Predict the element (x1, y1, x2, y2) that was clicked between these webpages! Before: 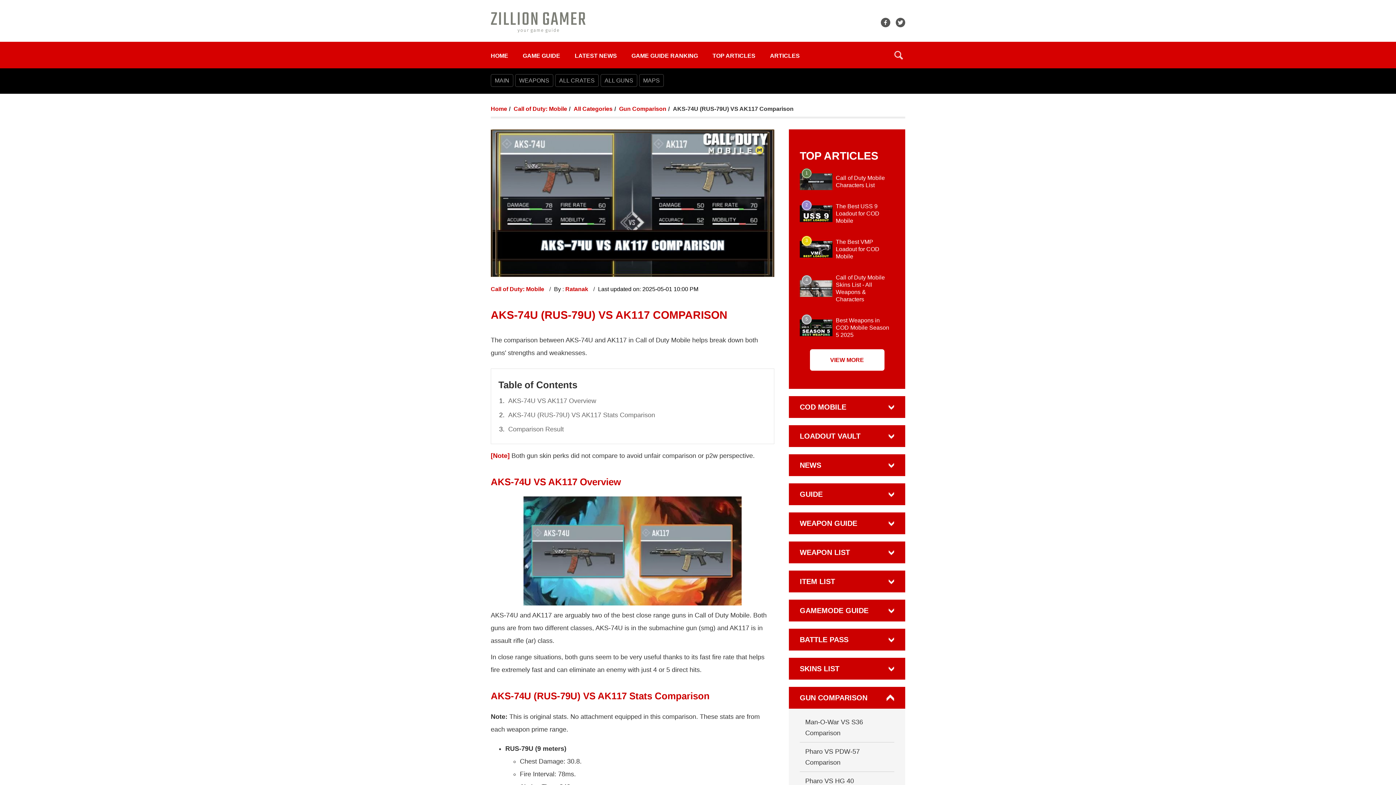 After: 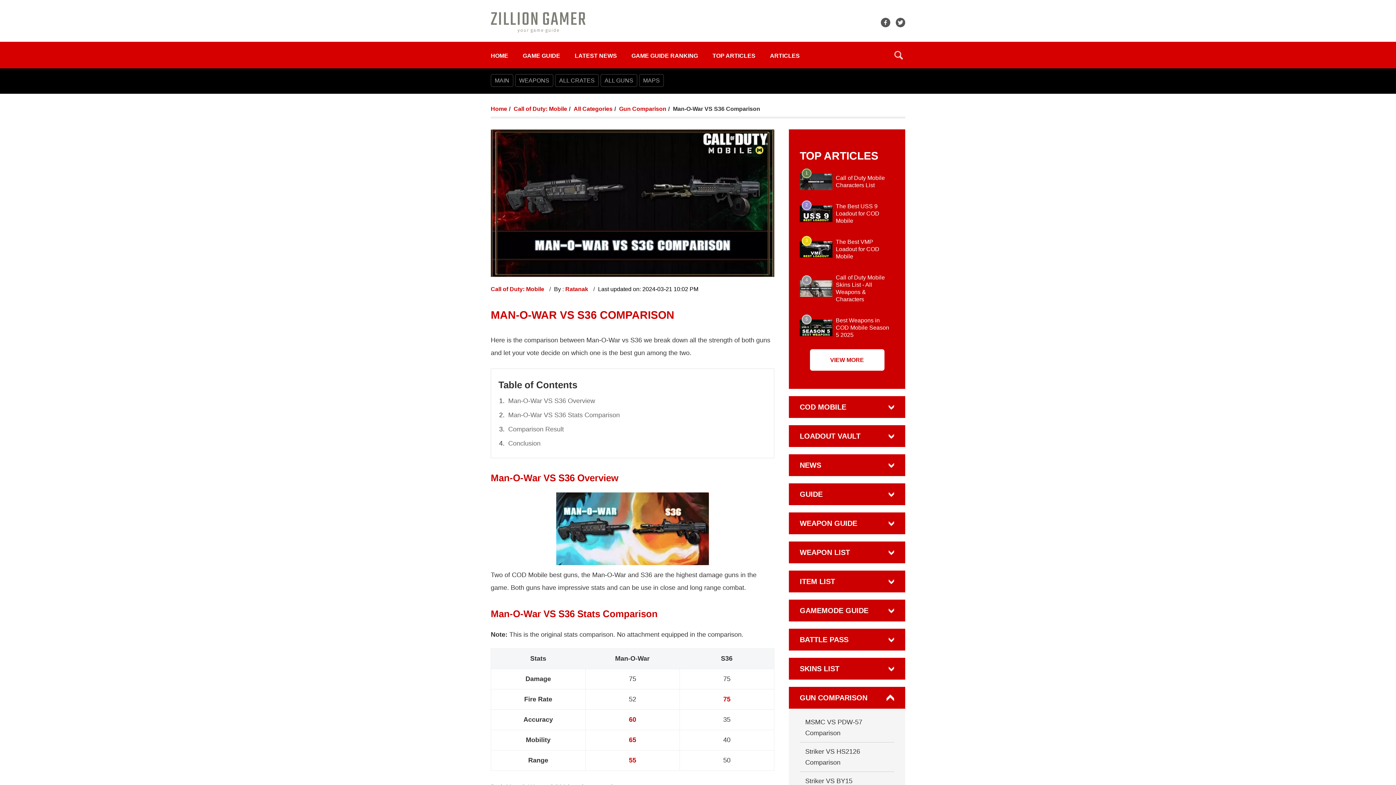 Action: label: Man-O-War VS S36 Comparison bbox: (800, 716, 894, 739)